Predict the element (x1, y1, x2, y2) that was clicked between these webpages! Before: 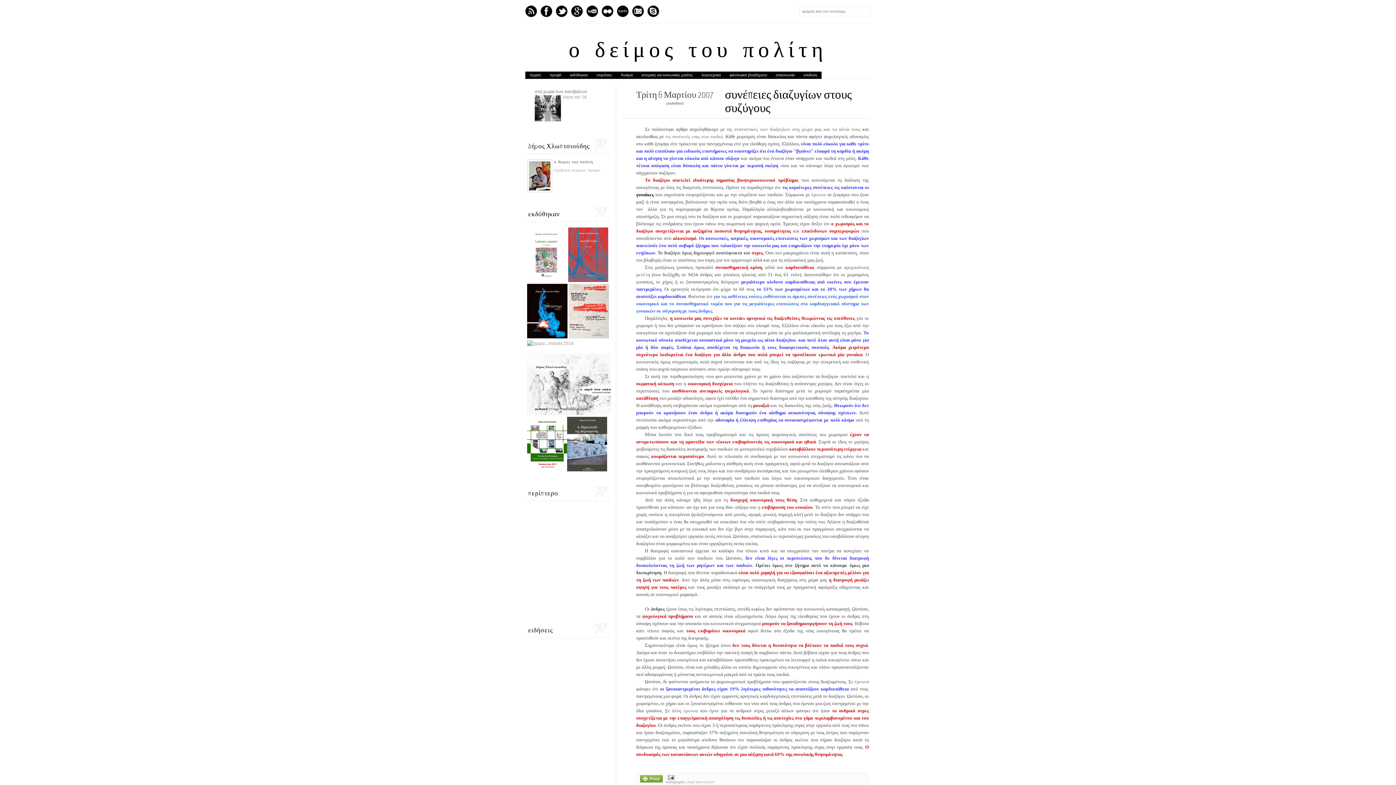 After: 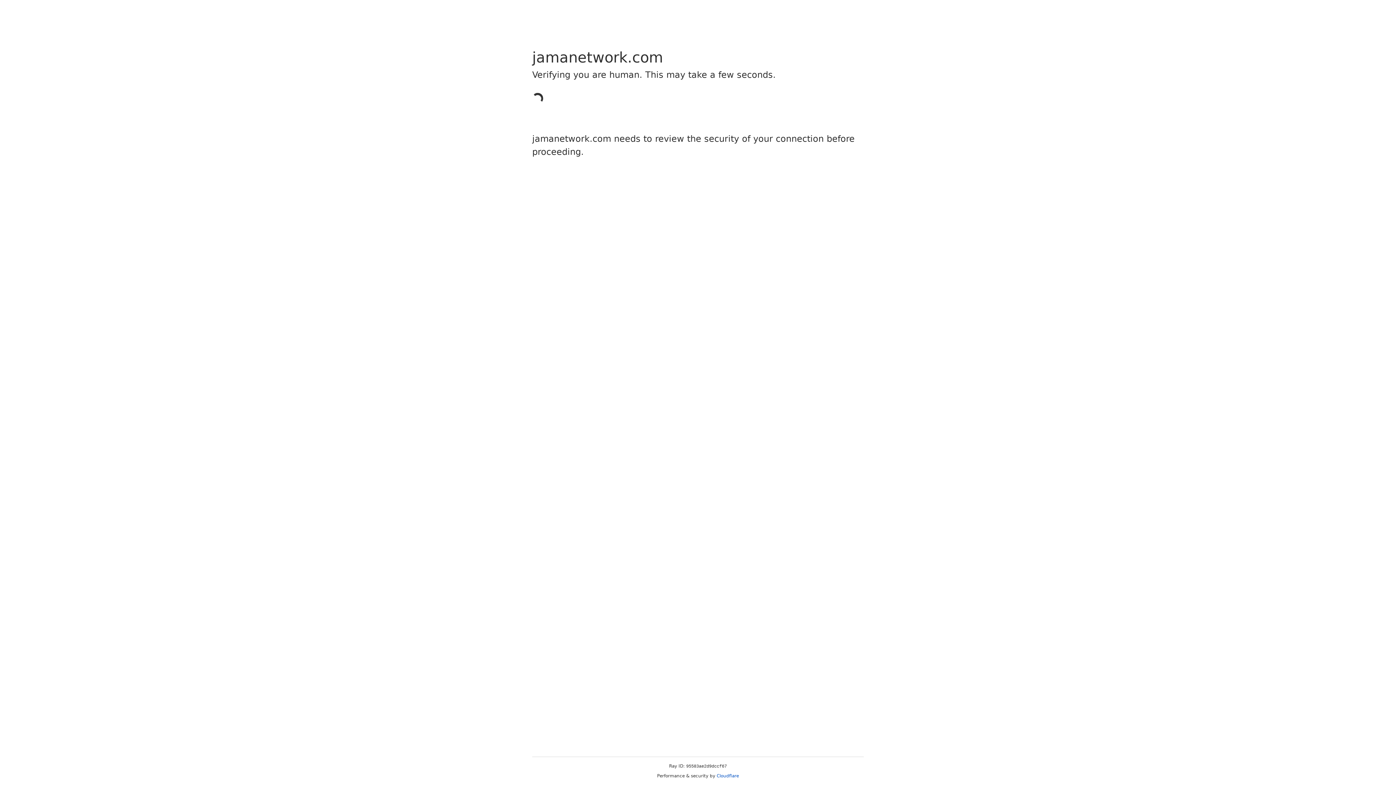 Action: label: άλλη έρευνα bbox: (672, 708, 697, 713)